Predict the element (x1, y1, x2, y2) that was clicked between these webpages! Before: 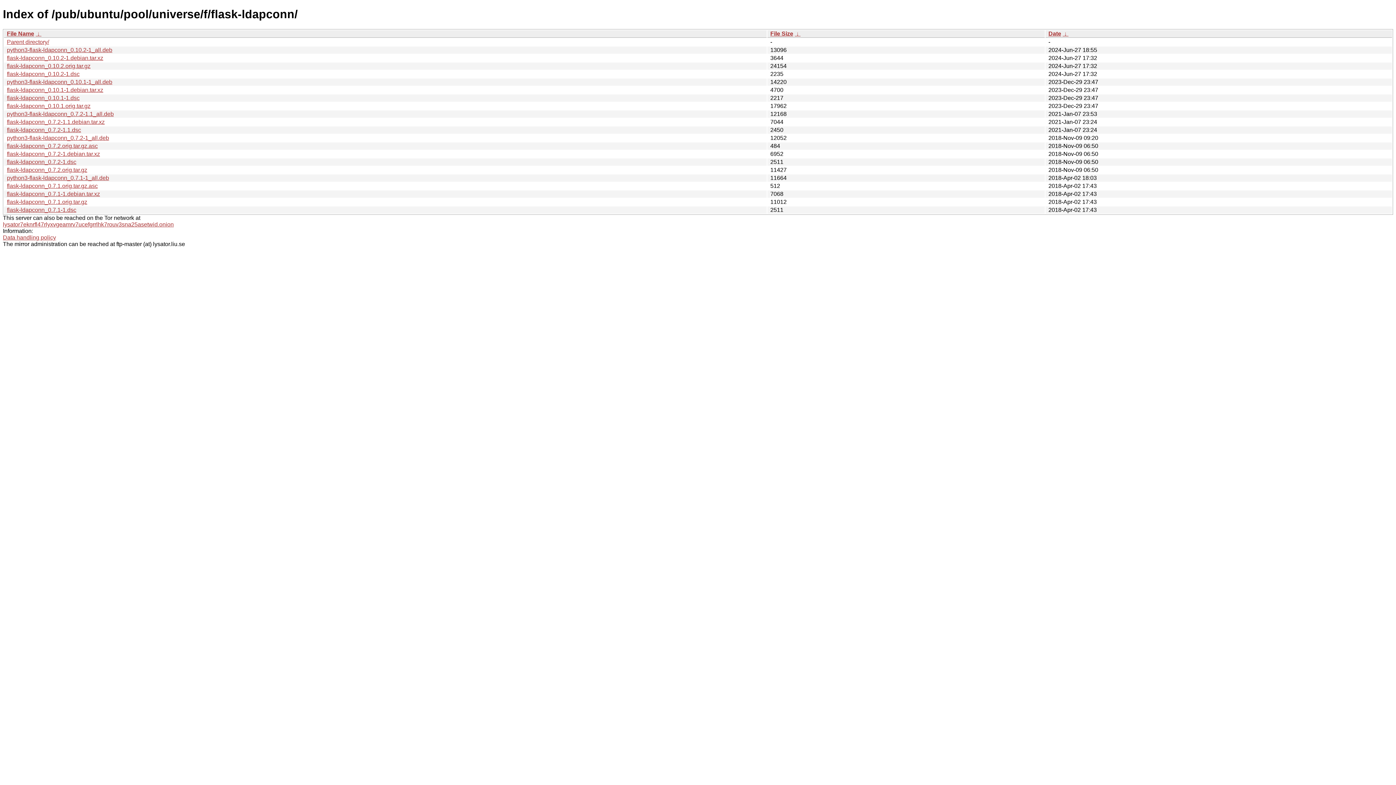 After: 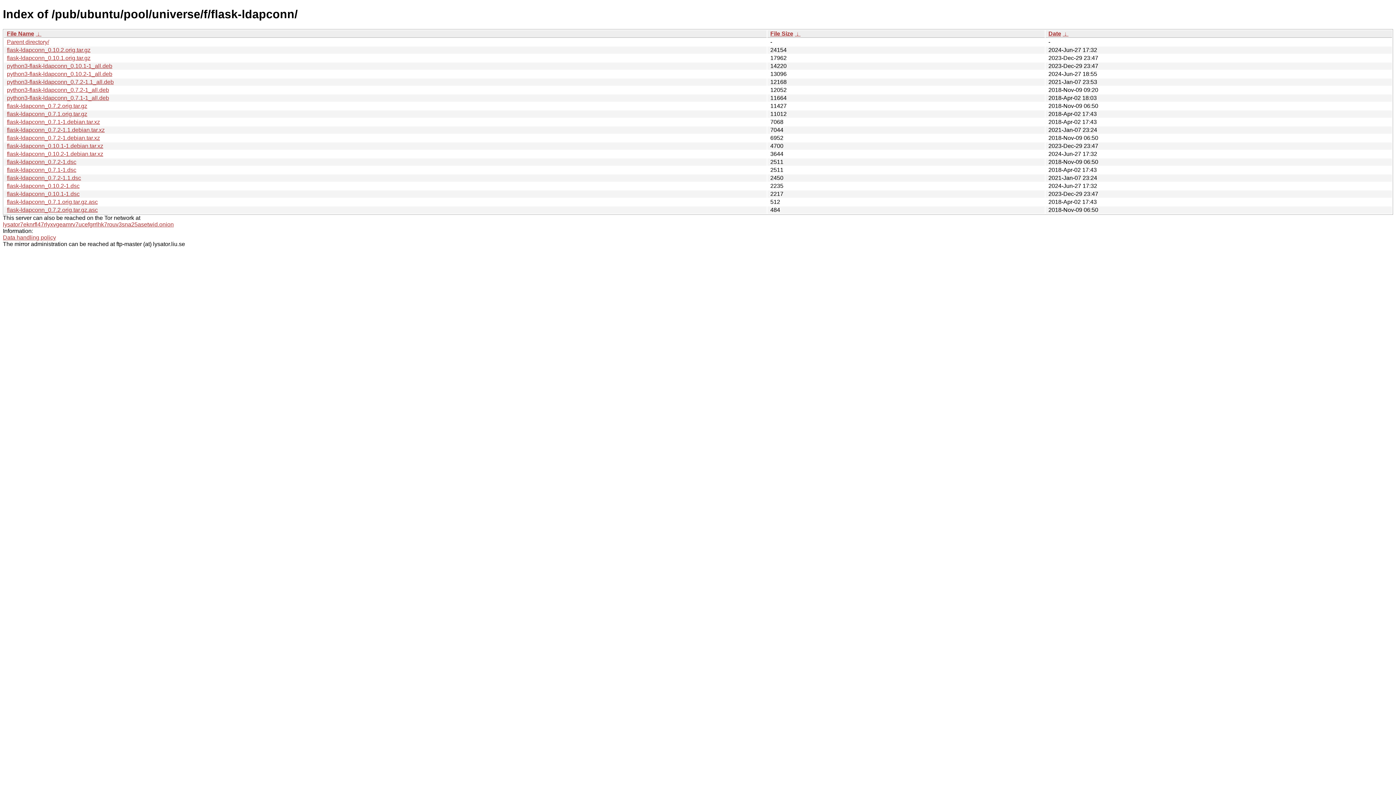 Action: label:  ↓  bbox: (794, 30, 800, 36)